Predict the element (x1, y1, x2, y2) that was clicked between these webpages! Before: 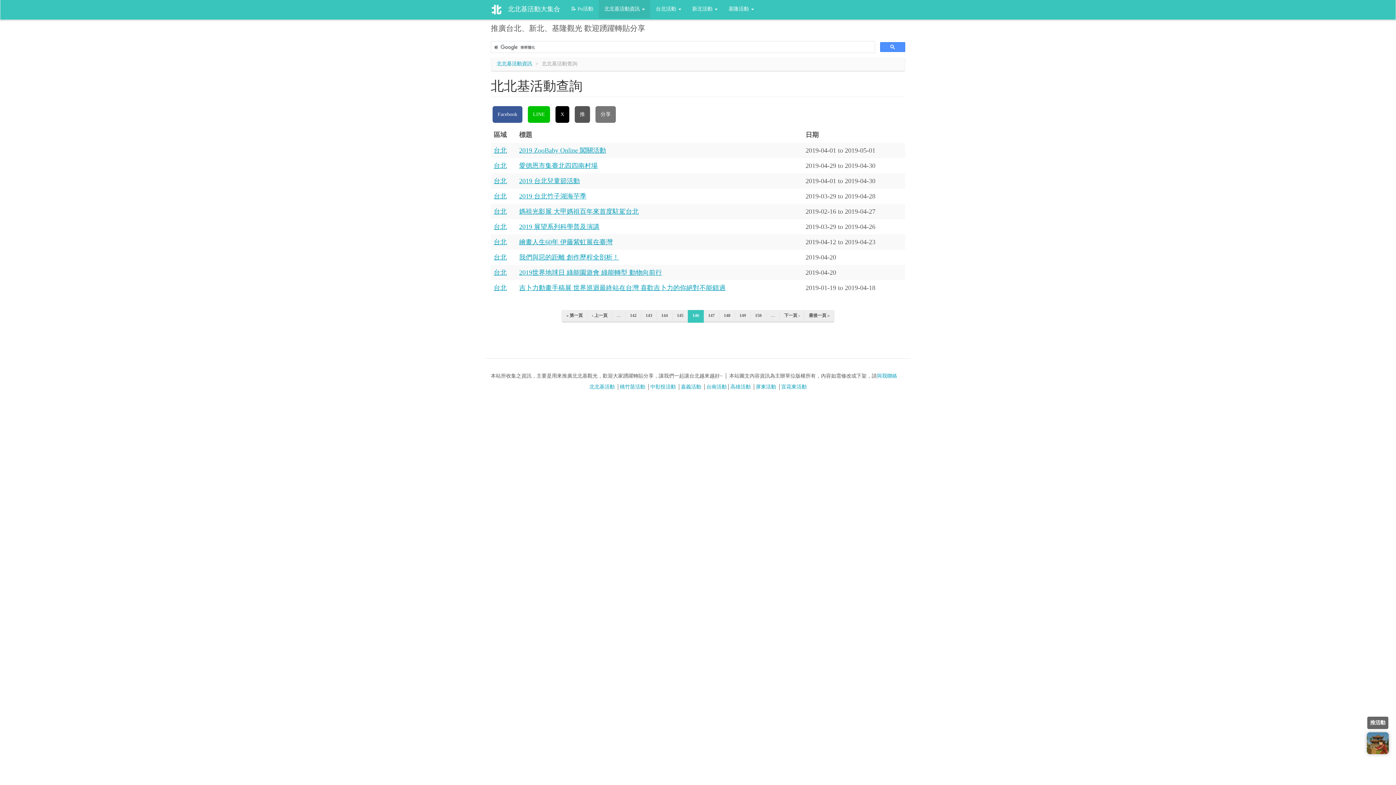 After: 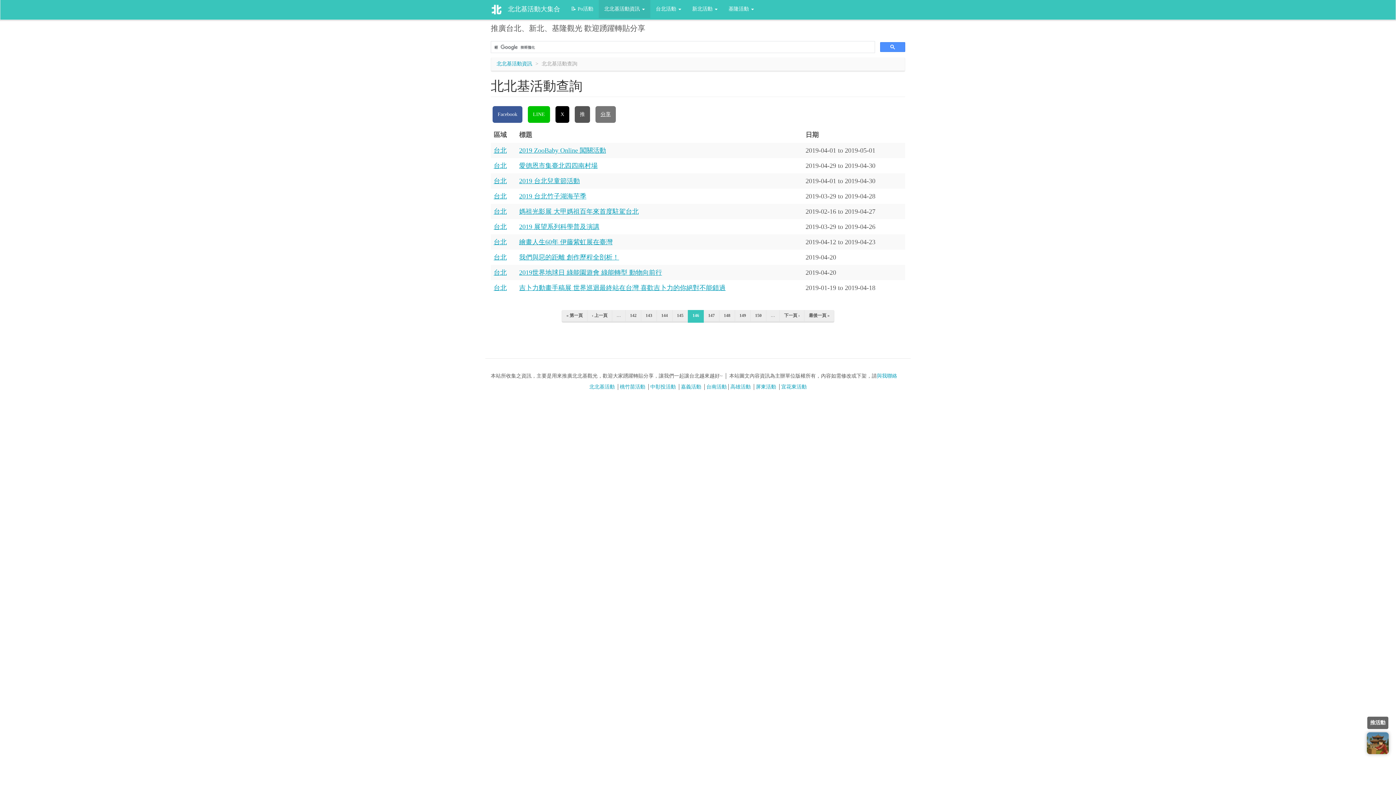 Action: label: 分享 bbox: (595, 106, 616, 122)